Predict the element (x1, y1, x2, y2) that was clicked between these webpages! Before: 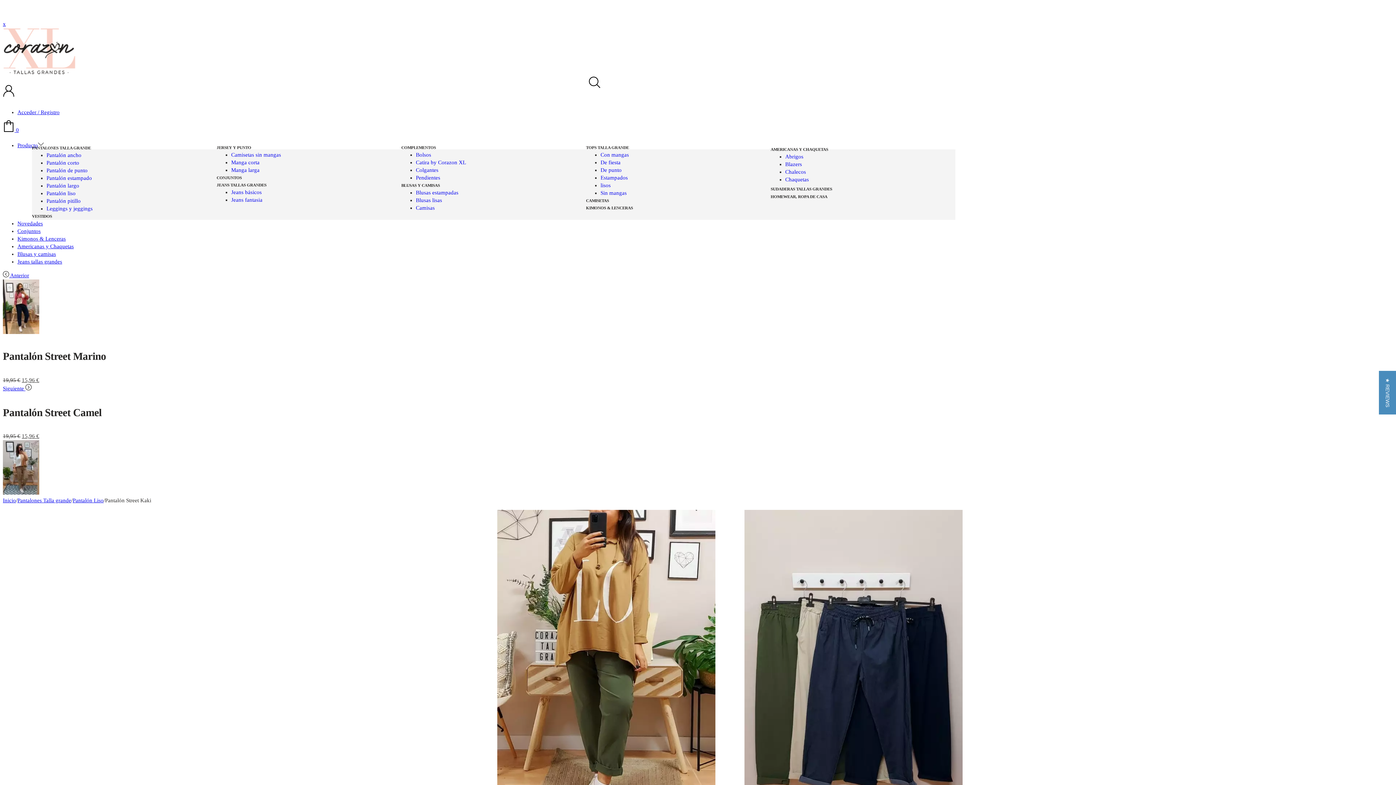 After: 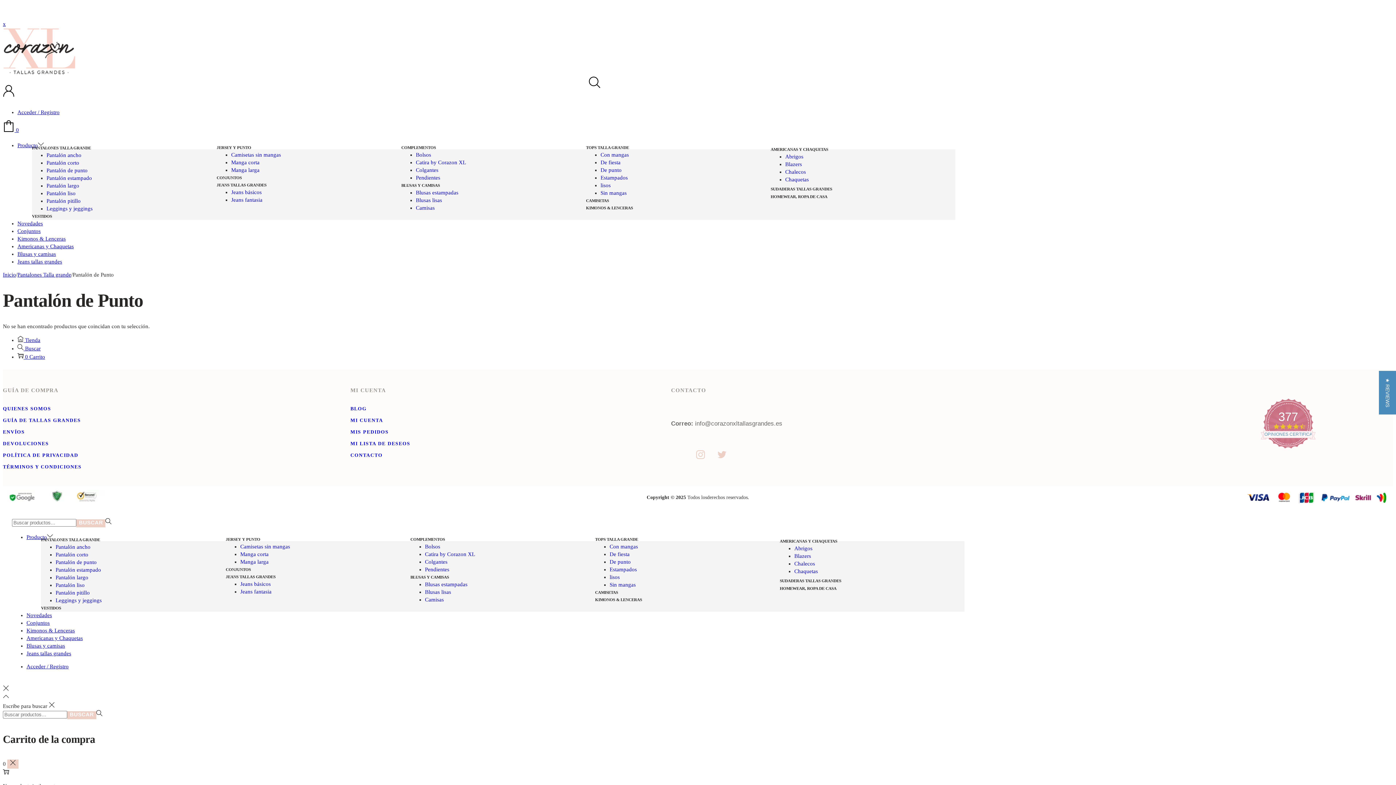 Action: label: Pantalón de punto bbox: (46, 167, 87, 173)